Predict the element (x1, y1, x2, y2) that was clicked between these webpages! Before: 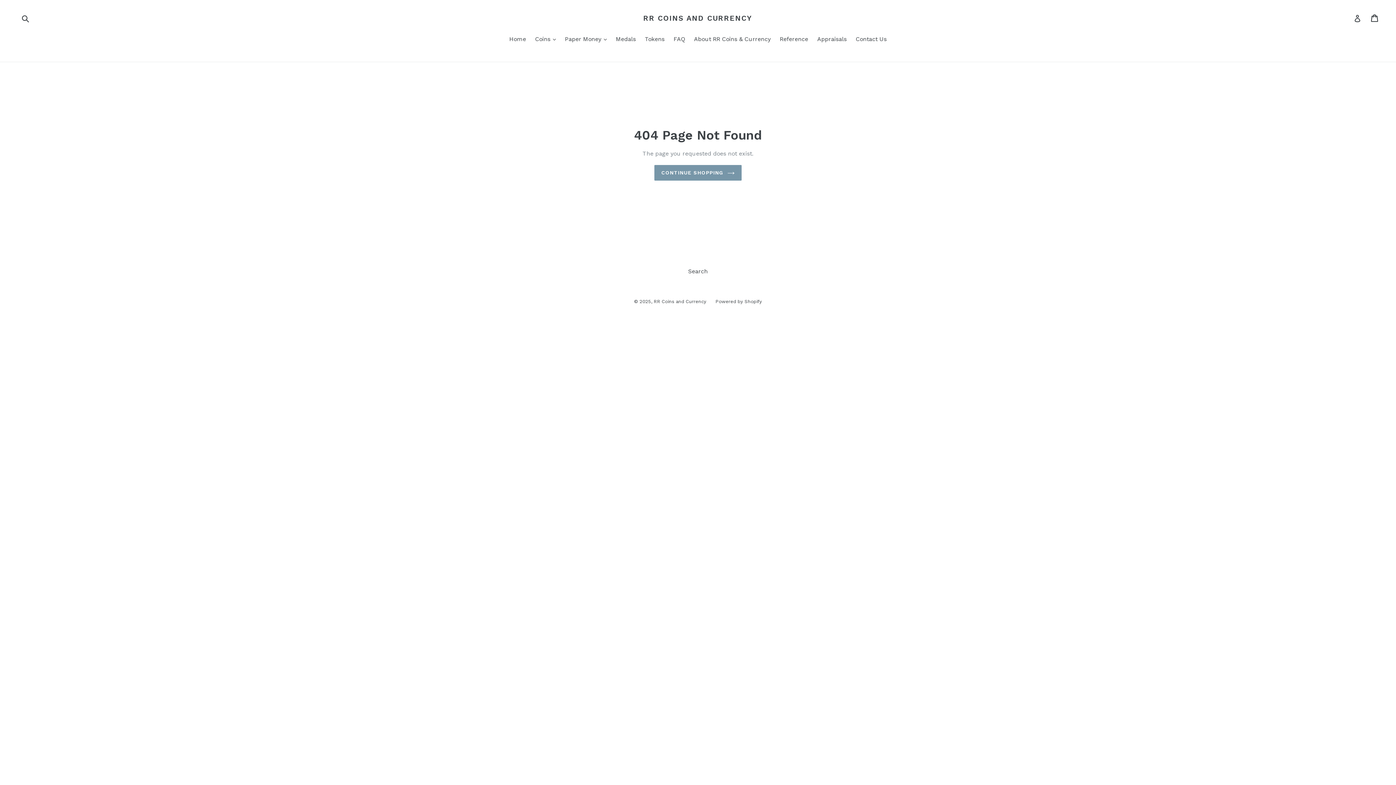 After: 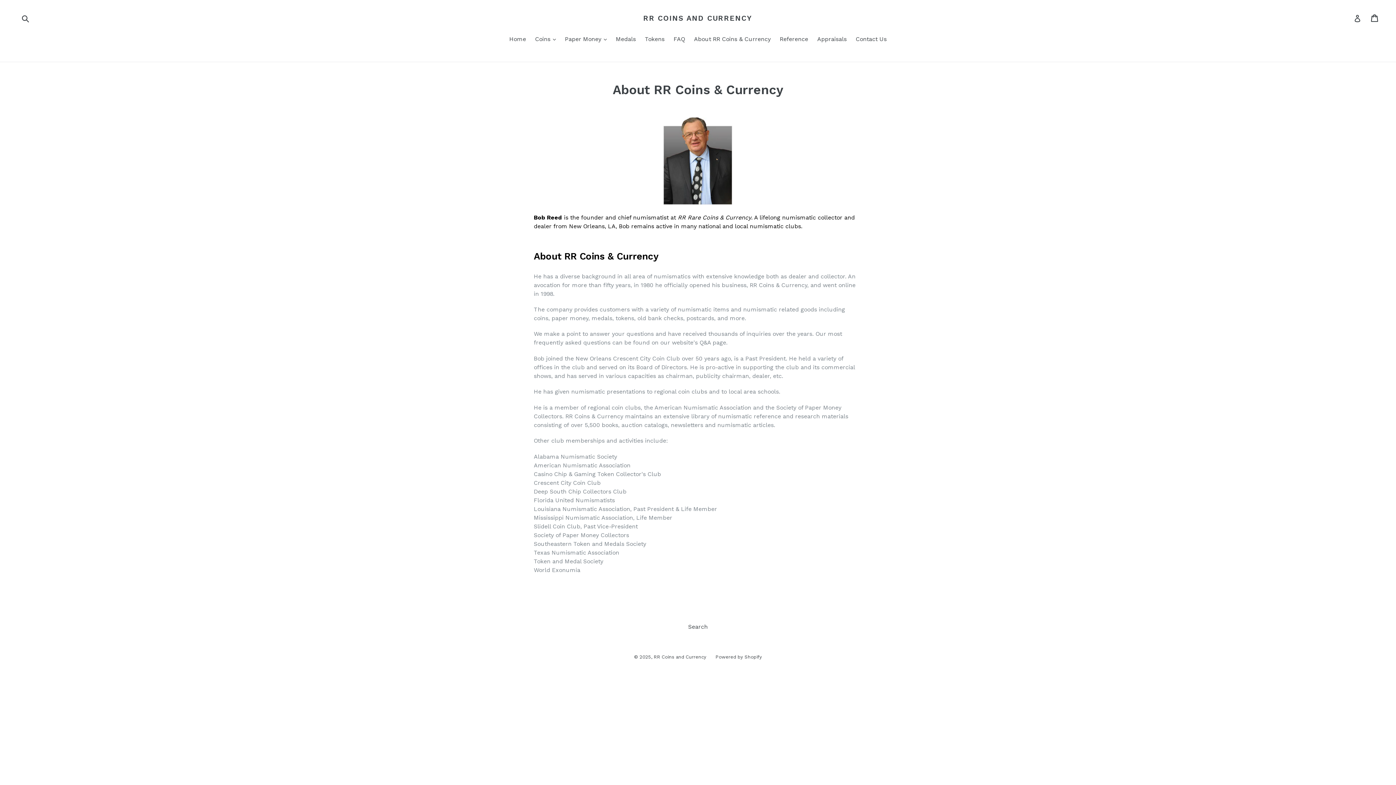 Action: bbox: (690, 34, 774, 44) label: About RR Coins & Currency